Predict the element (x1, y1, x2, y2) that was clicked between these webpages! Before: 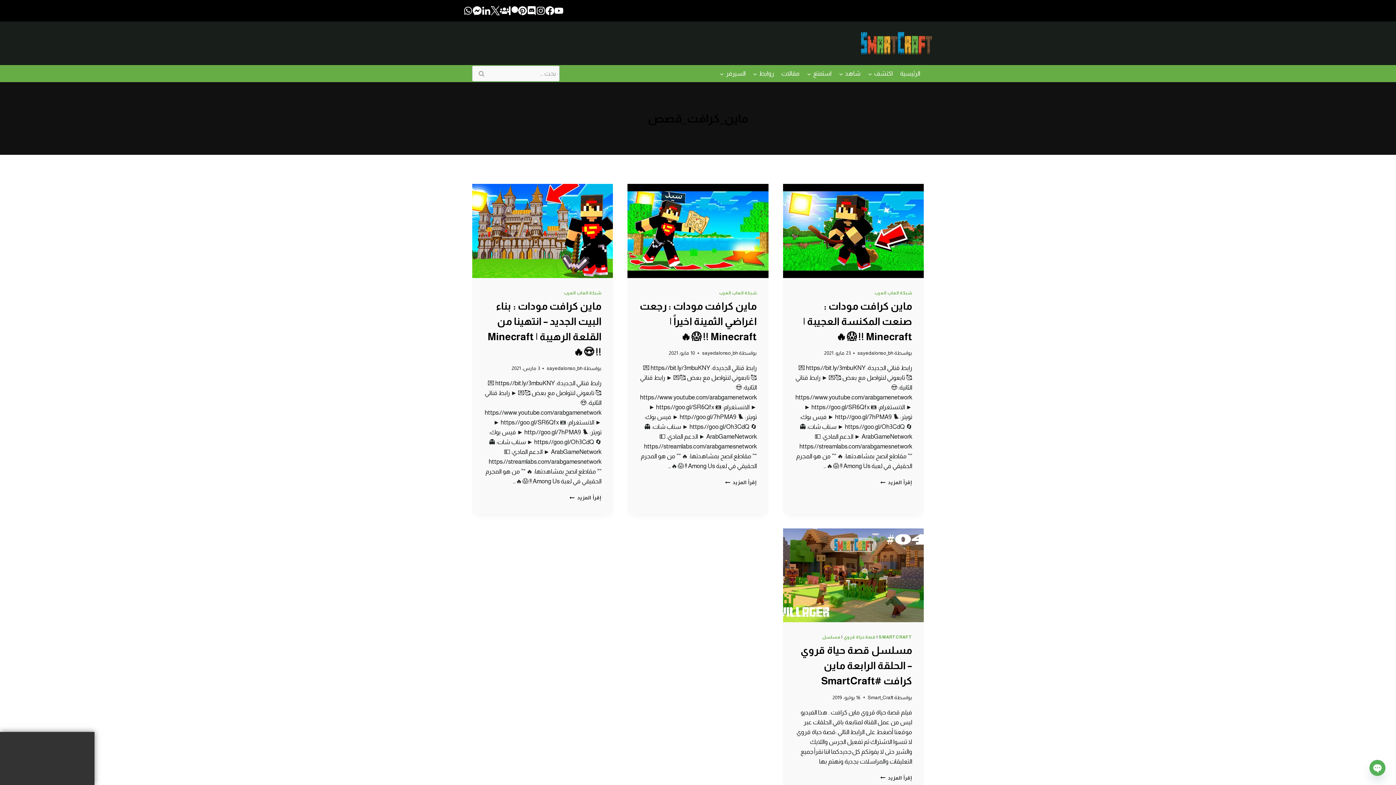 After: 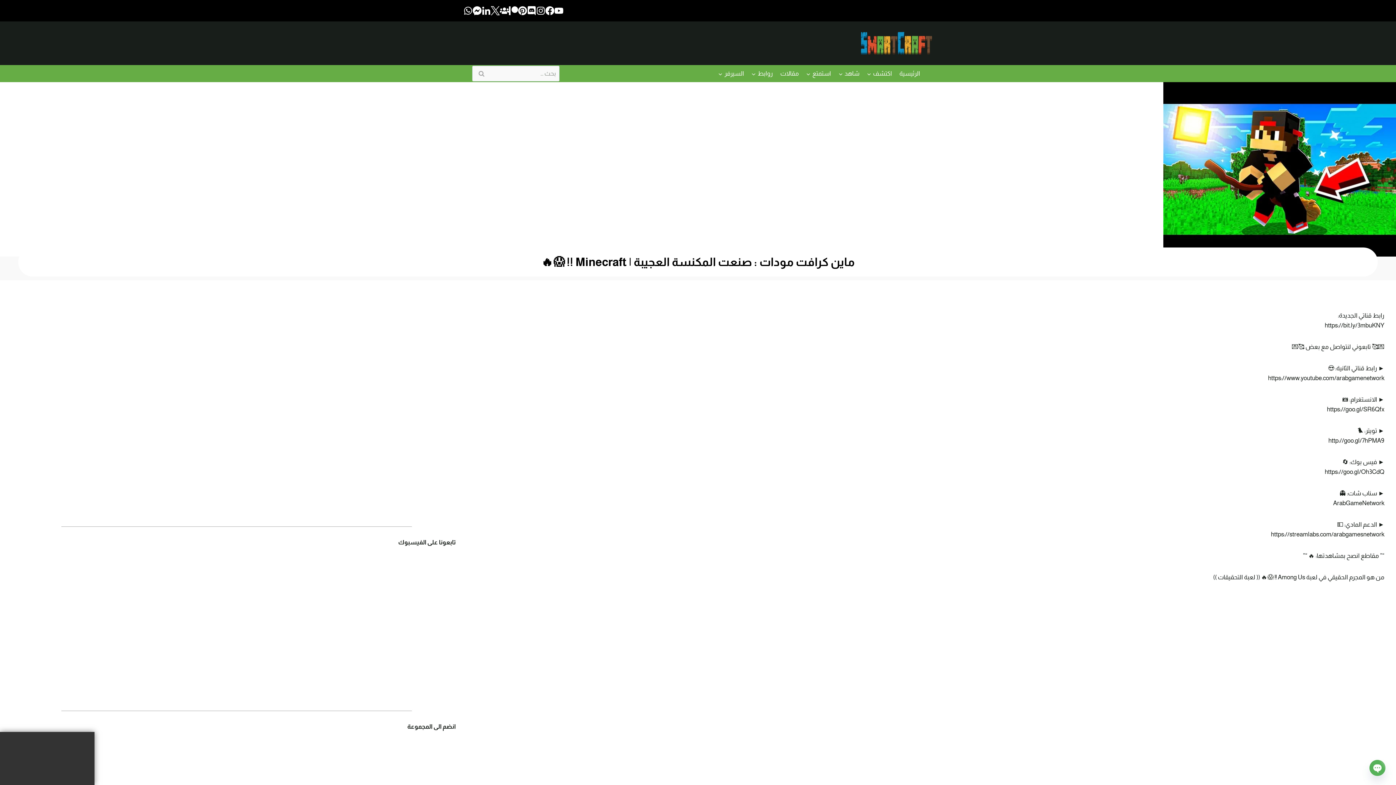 Action: bbox: (803, 300, 912, 342) label: ماين كرافت مودات : صنعت المكنسة العجيبة | Minecraft !! 😱🔥